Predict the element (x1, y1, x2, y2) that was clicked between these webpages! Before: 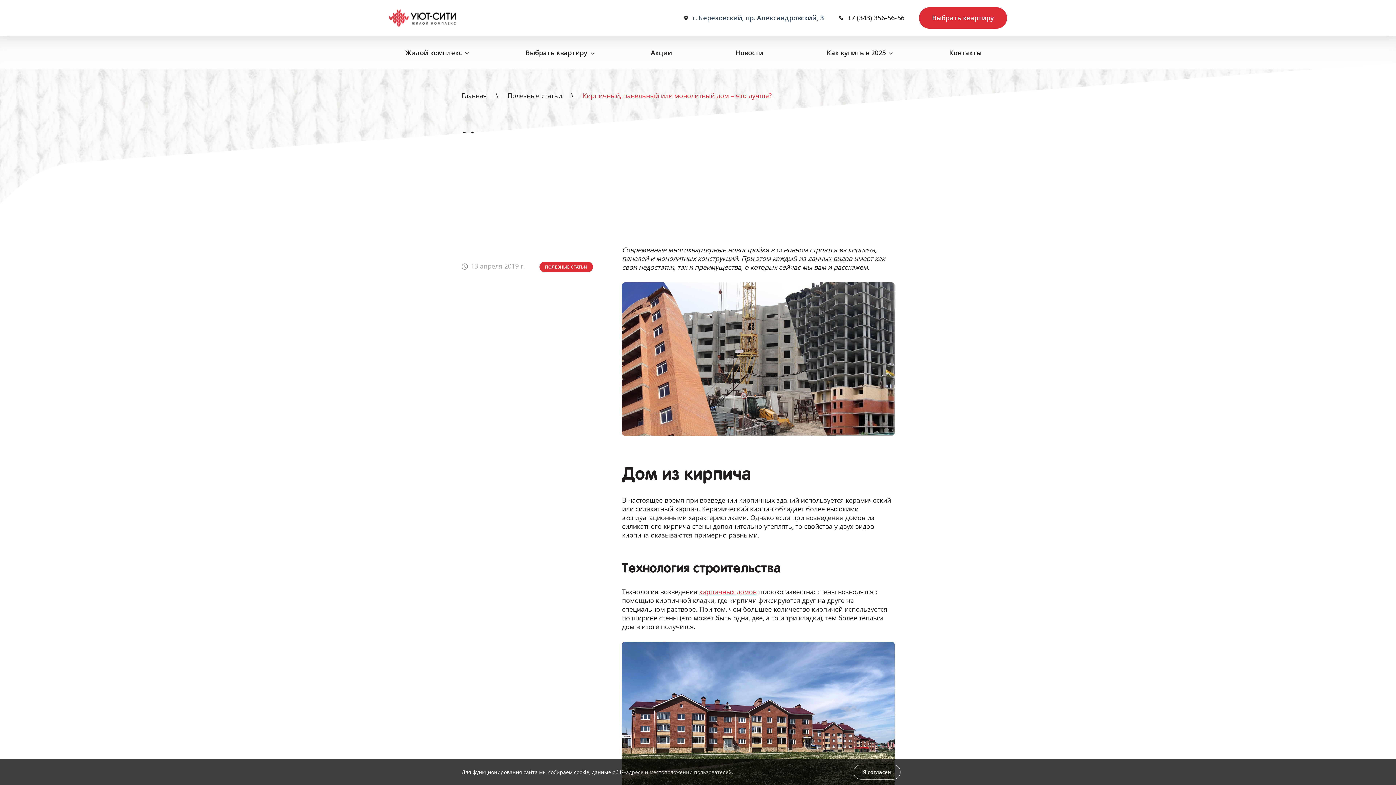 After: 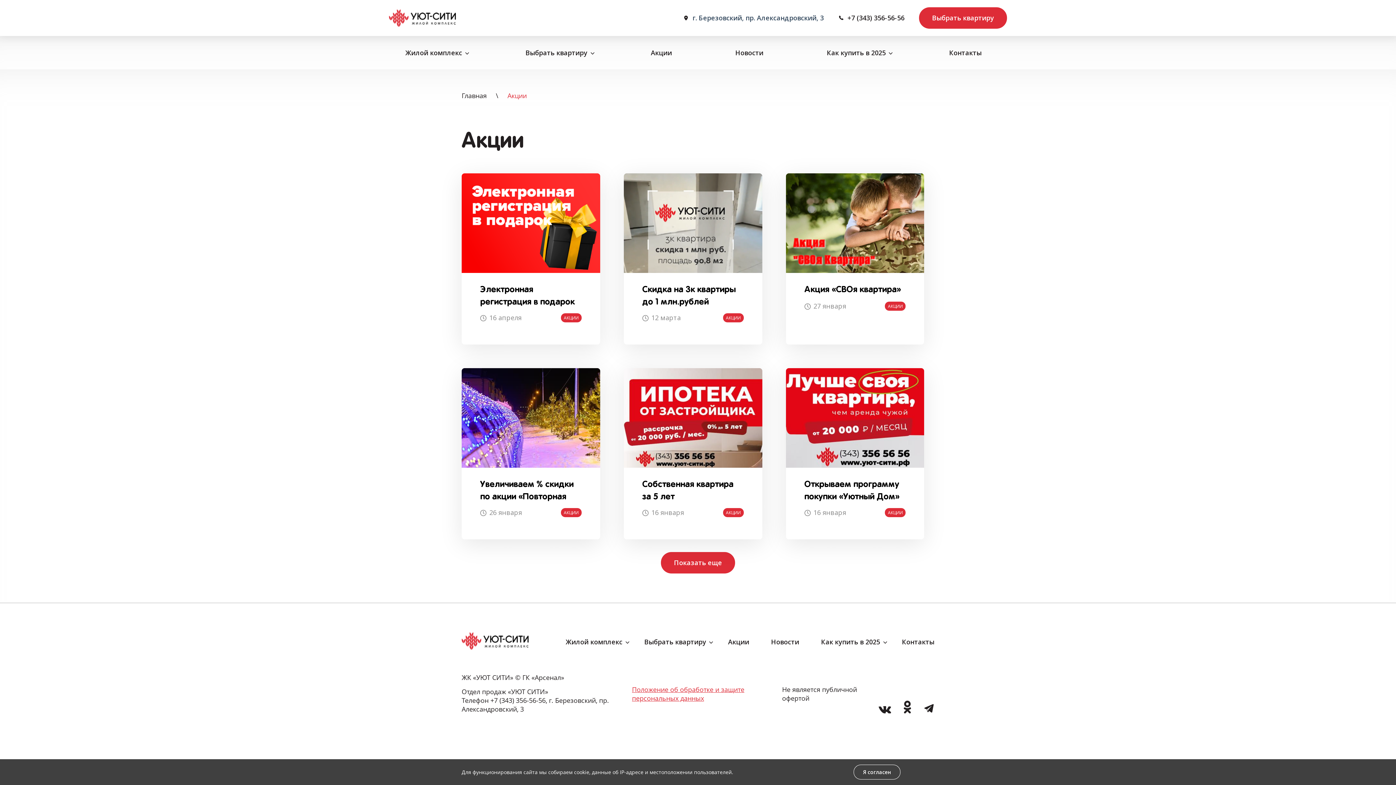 Action: label: Акции bbox: (650, 36, 672, 69)